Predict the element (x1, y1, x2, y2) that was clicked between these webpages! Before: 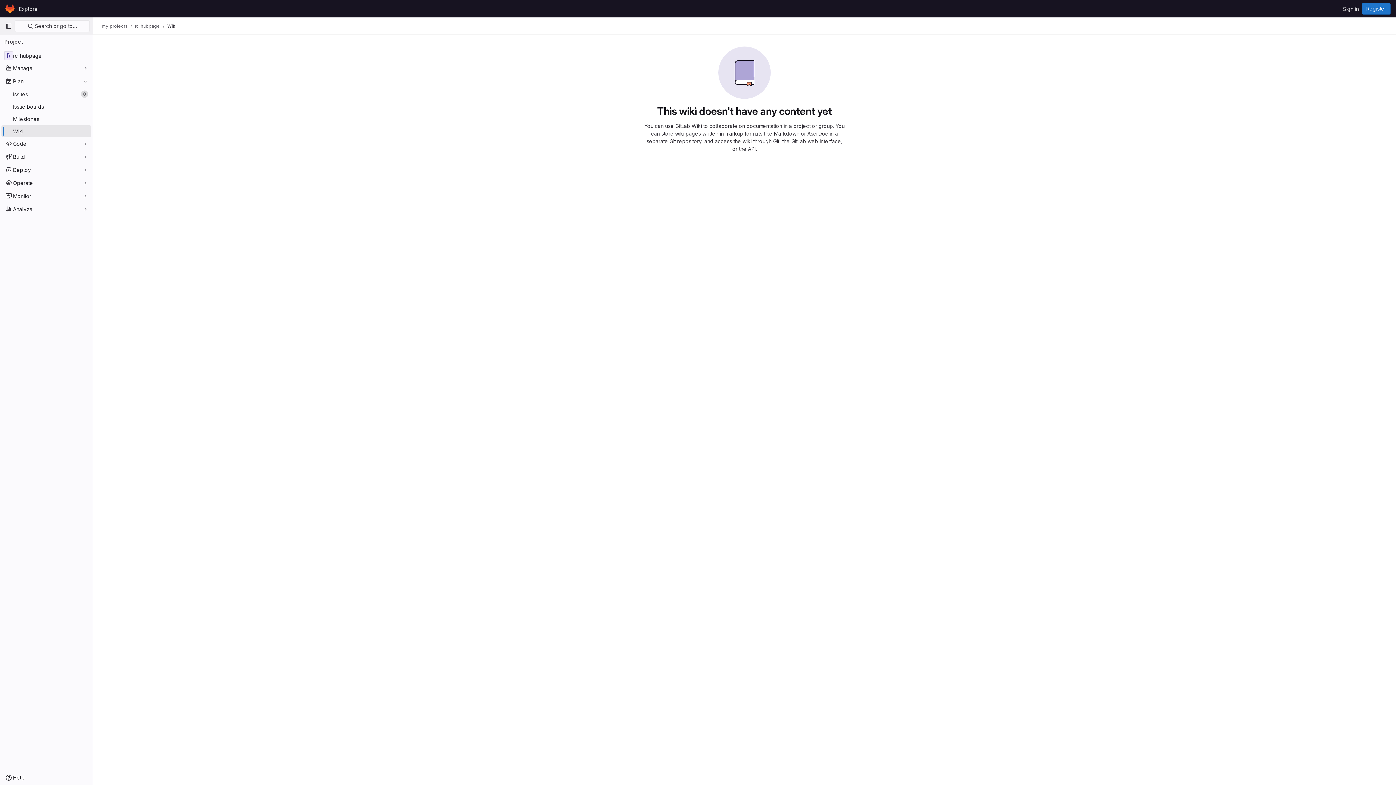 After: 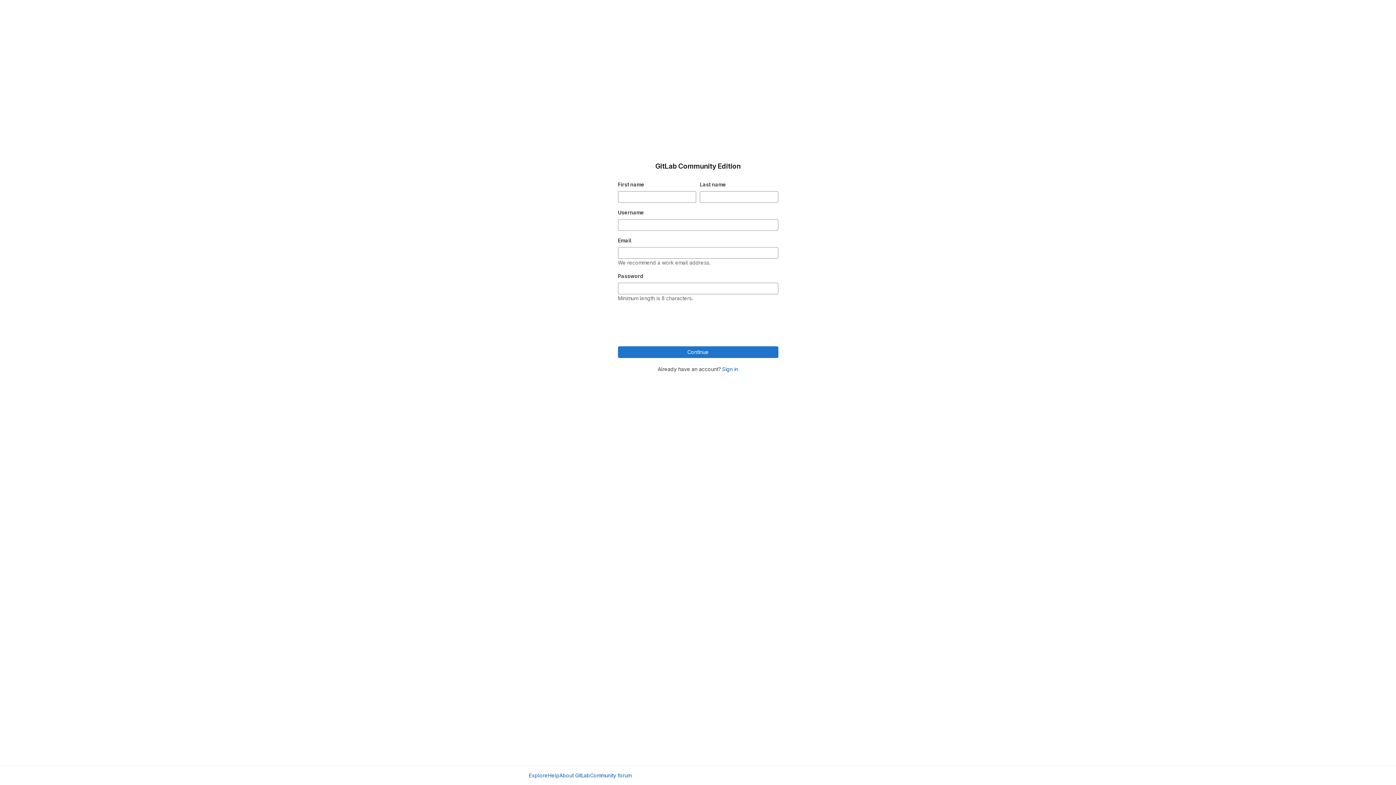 Action: label: Register bbox: (1362, 2, 1390, 14)